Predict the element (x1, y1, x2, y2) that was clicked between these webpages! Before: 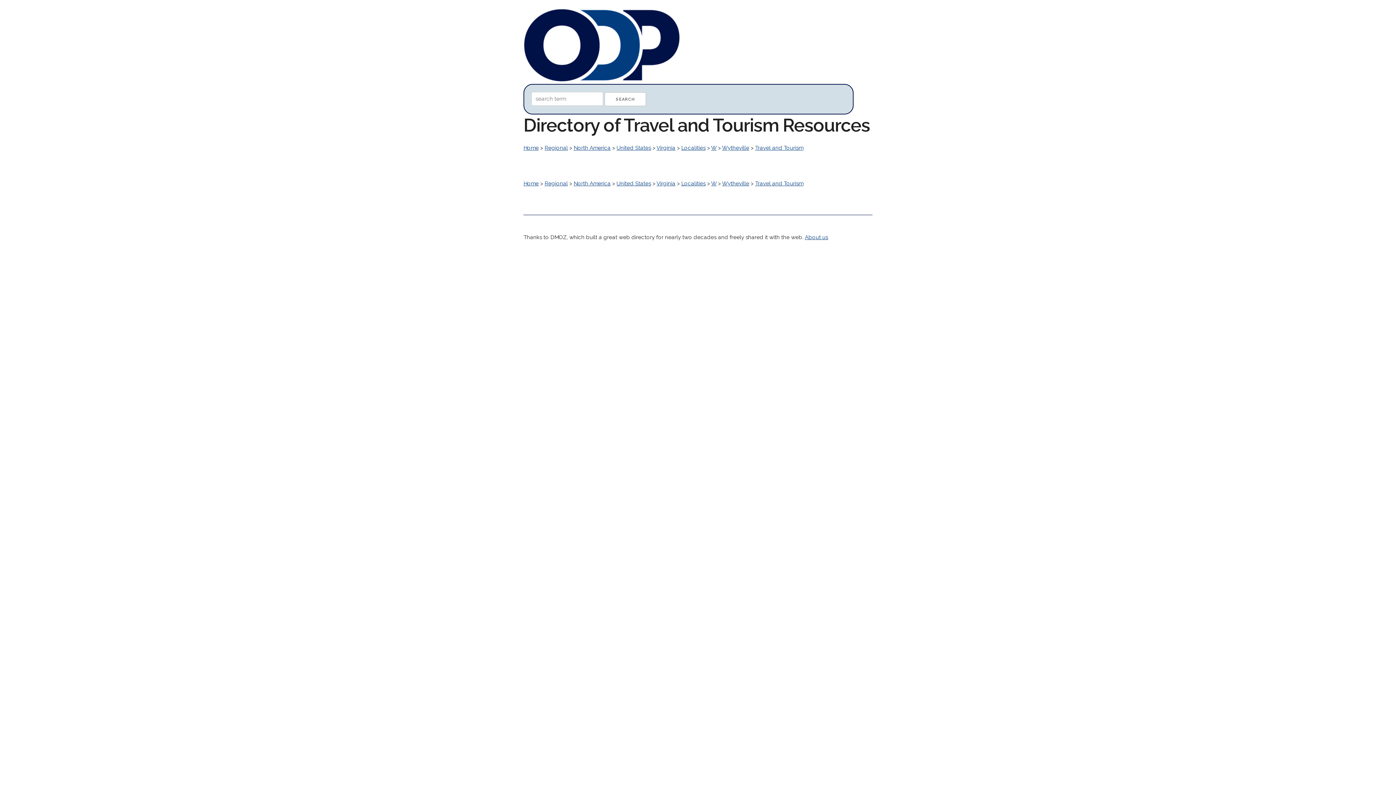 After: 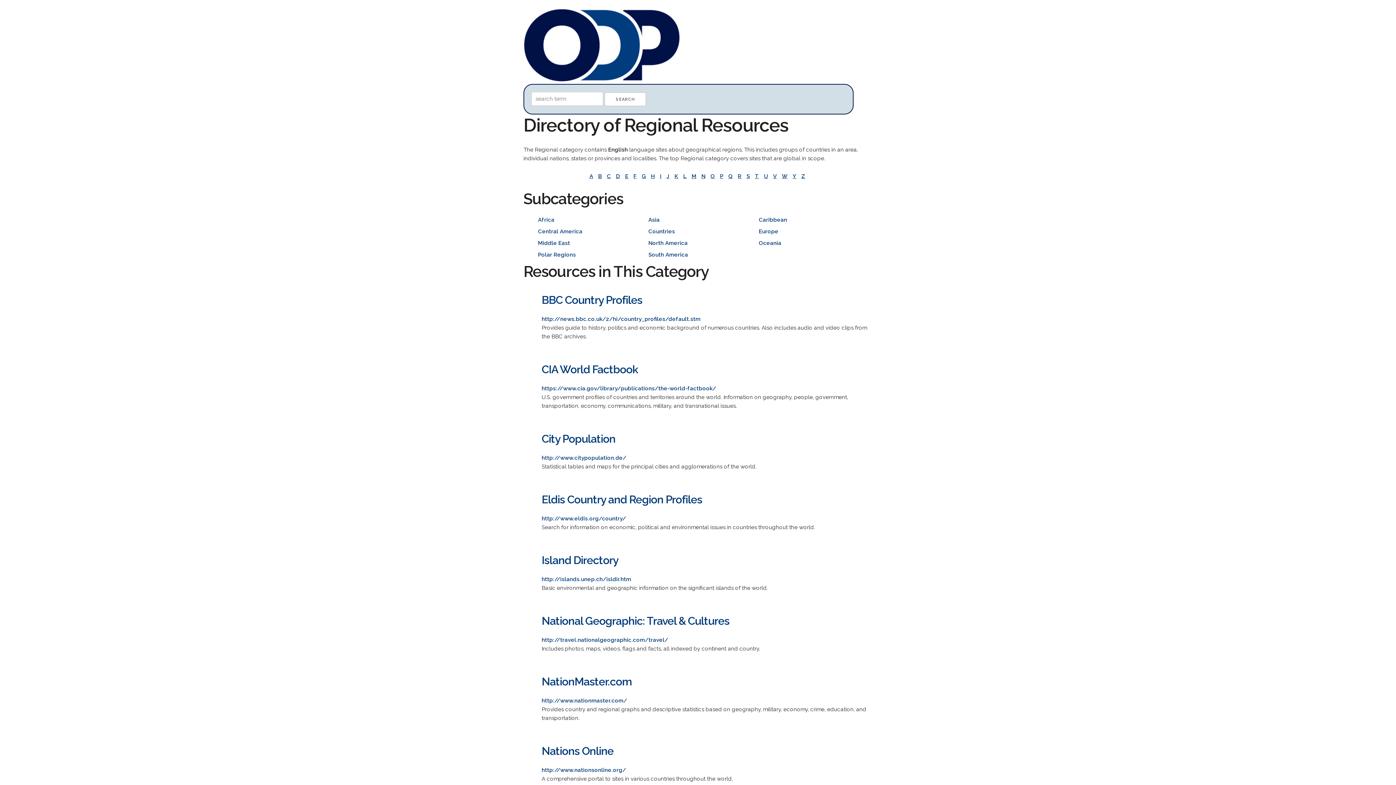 Action: bbox: (544, 180, 568, 186) label: Regional